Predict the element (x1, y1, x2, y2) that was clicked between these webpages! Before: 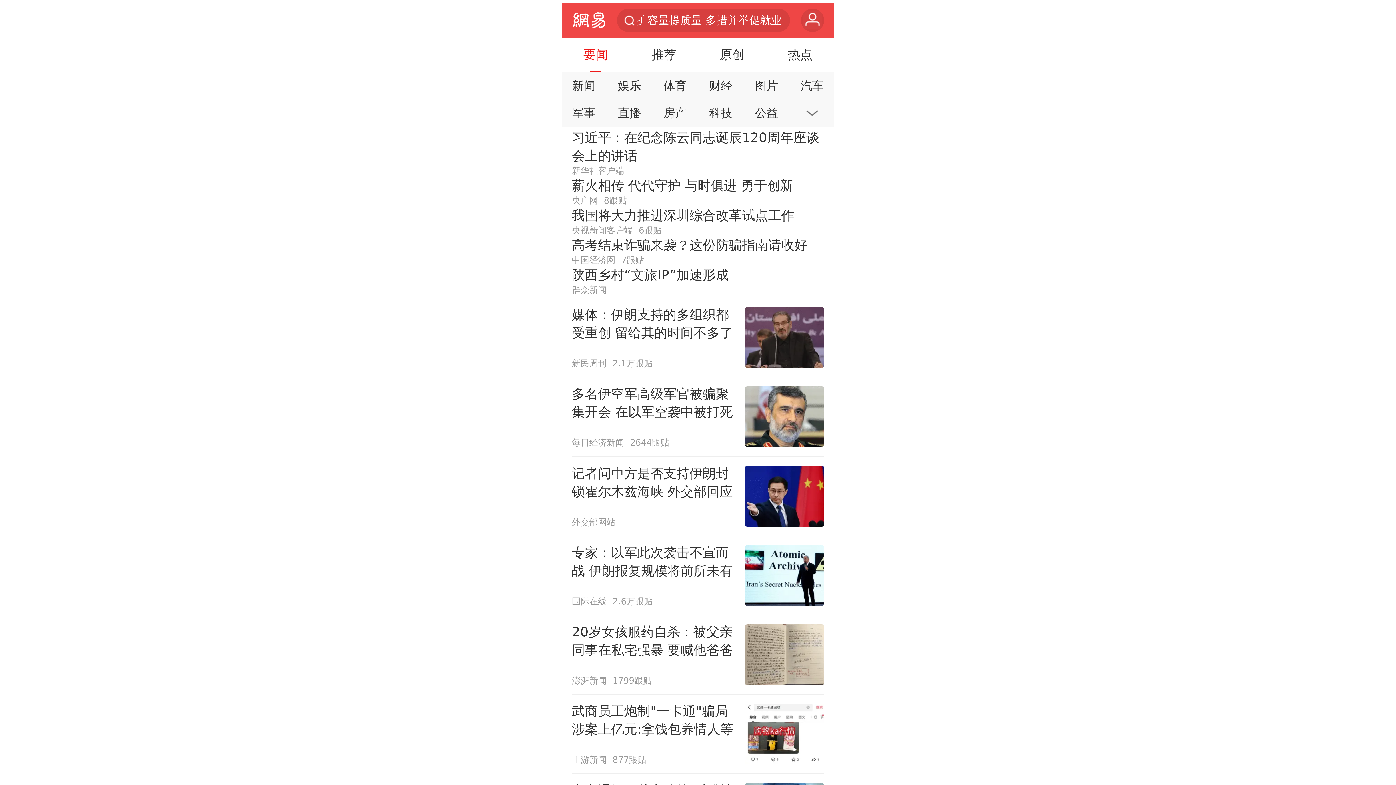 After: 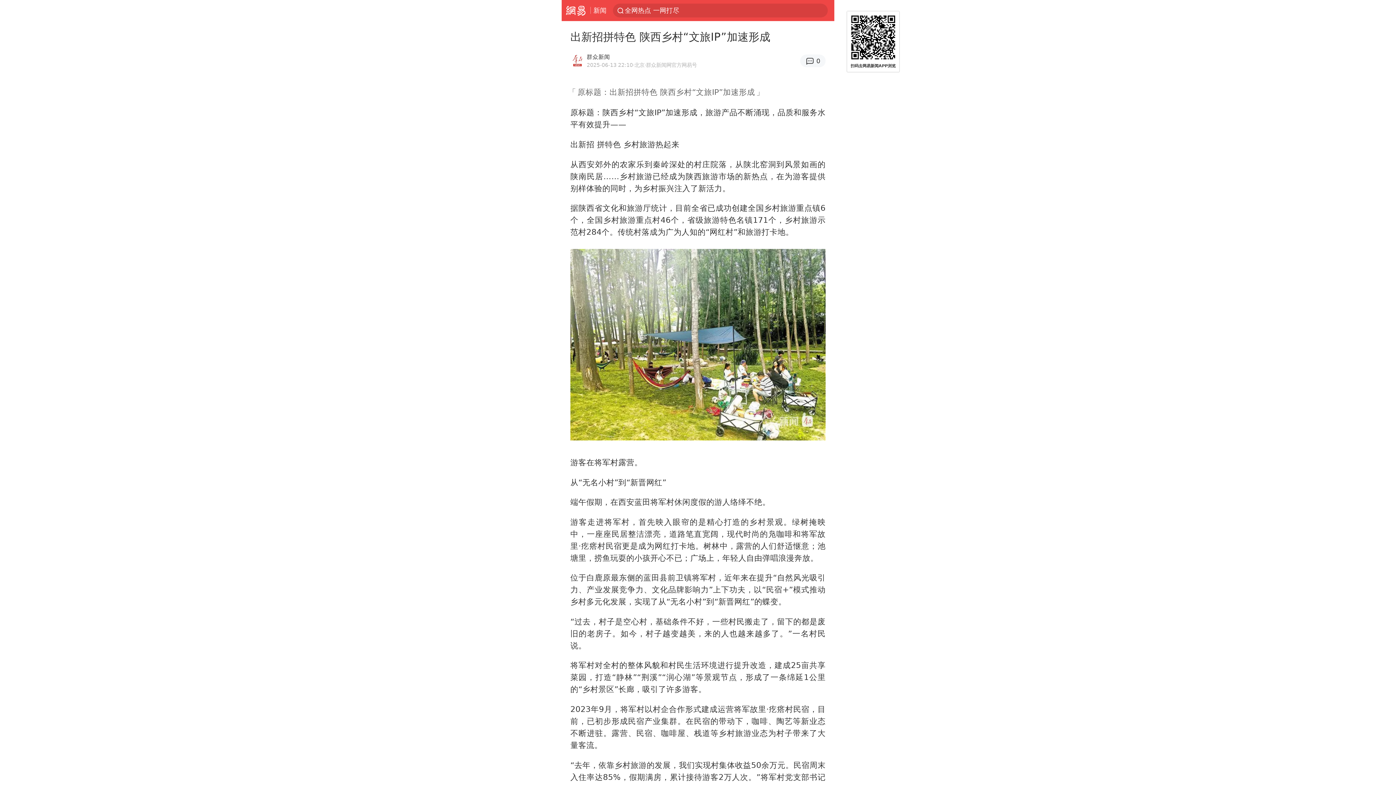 Action: bbox: (571, 266, 824, 296) label: 陕西乡村“文旅IP”加速形成
群众新闻